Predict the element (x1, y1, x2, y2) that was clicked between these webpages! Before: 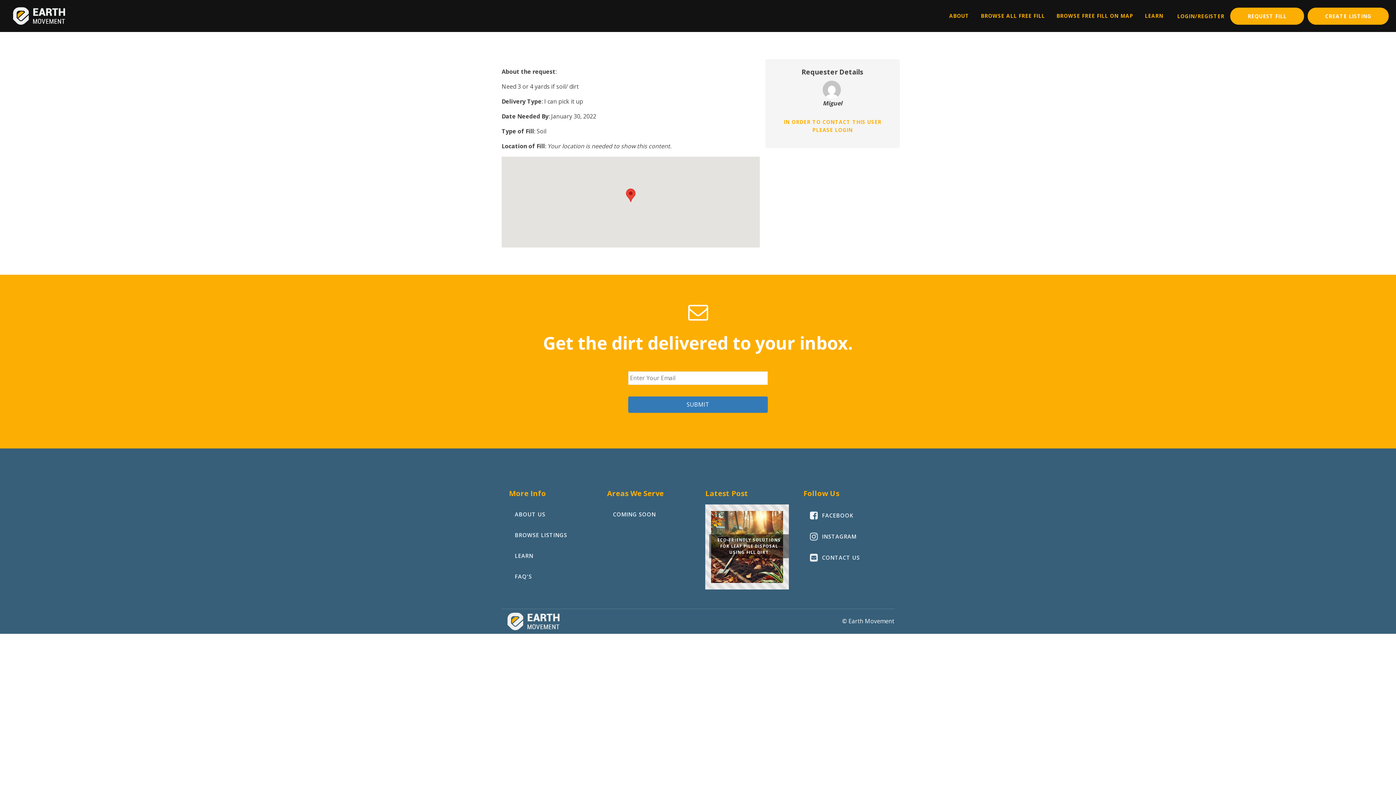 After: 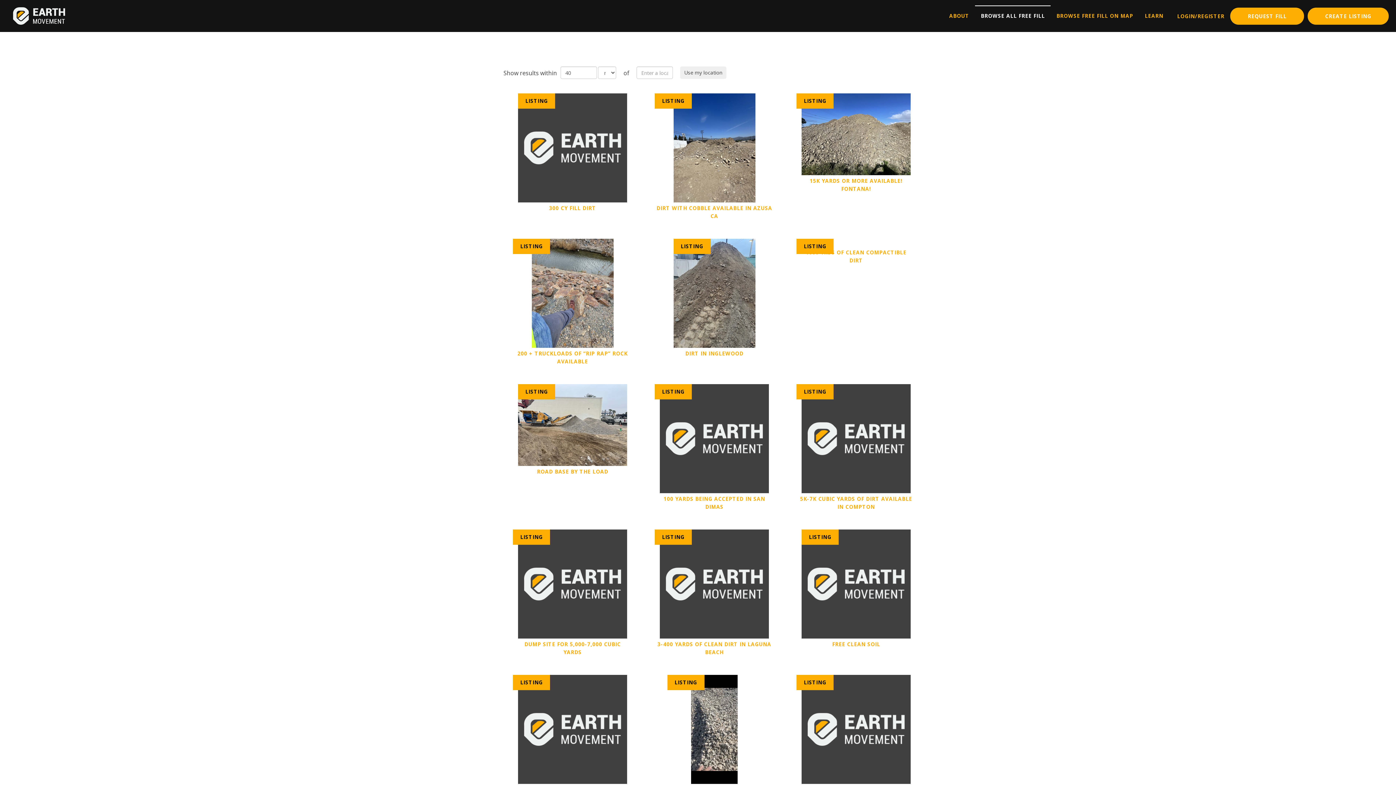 Action: bbox: (509, 525, 573, 546) label: BROWSE LISTINGS